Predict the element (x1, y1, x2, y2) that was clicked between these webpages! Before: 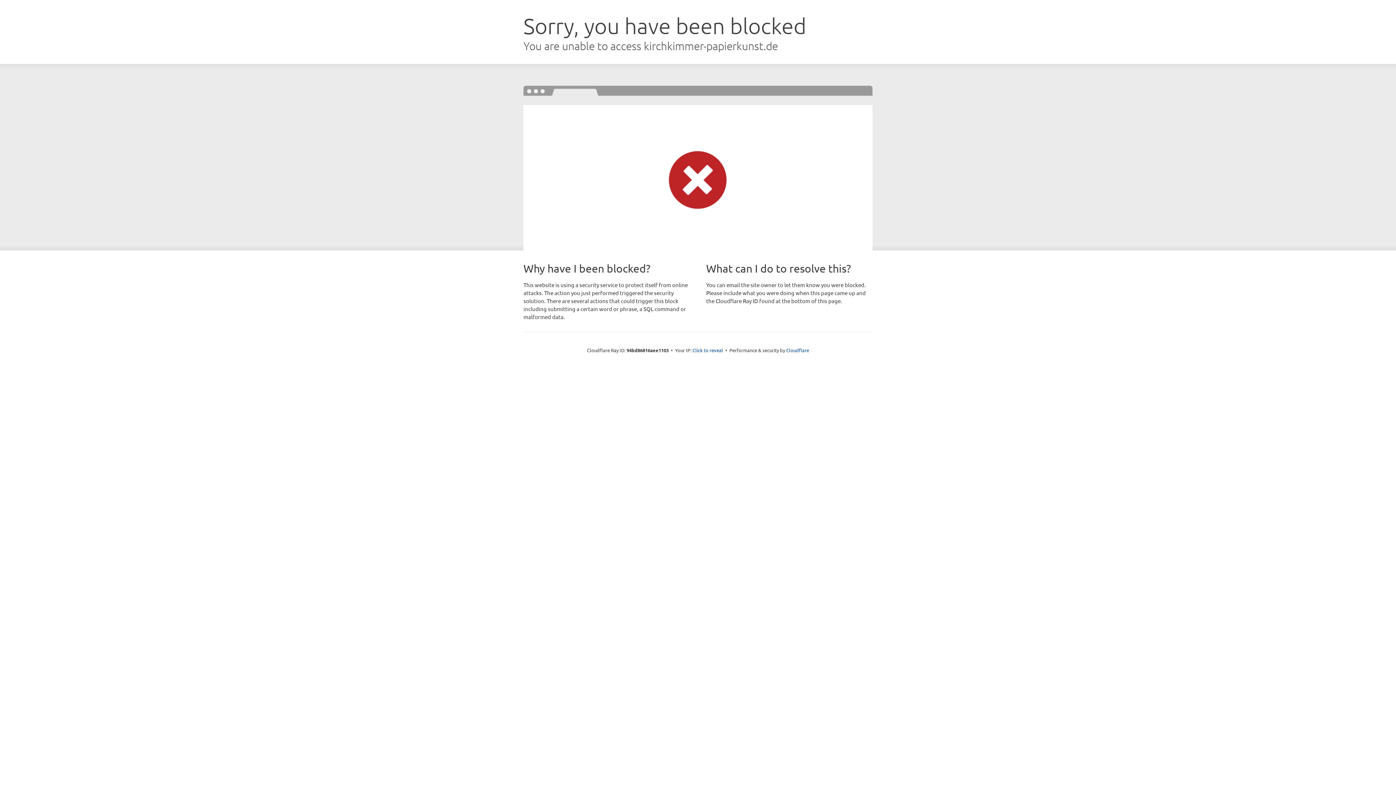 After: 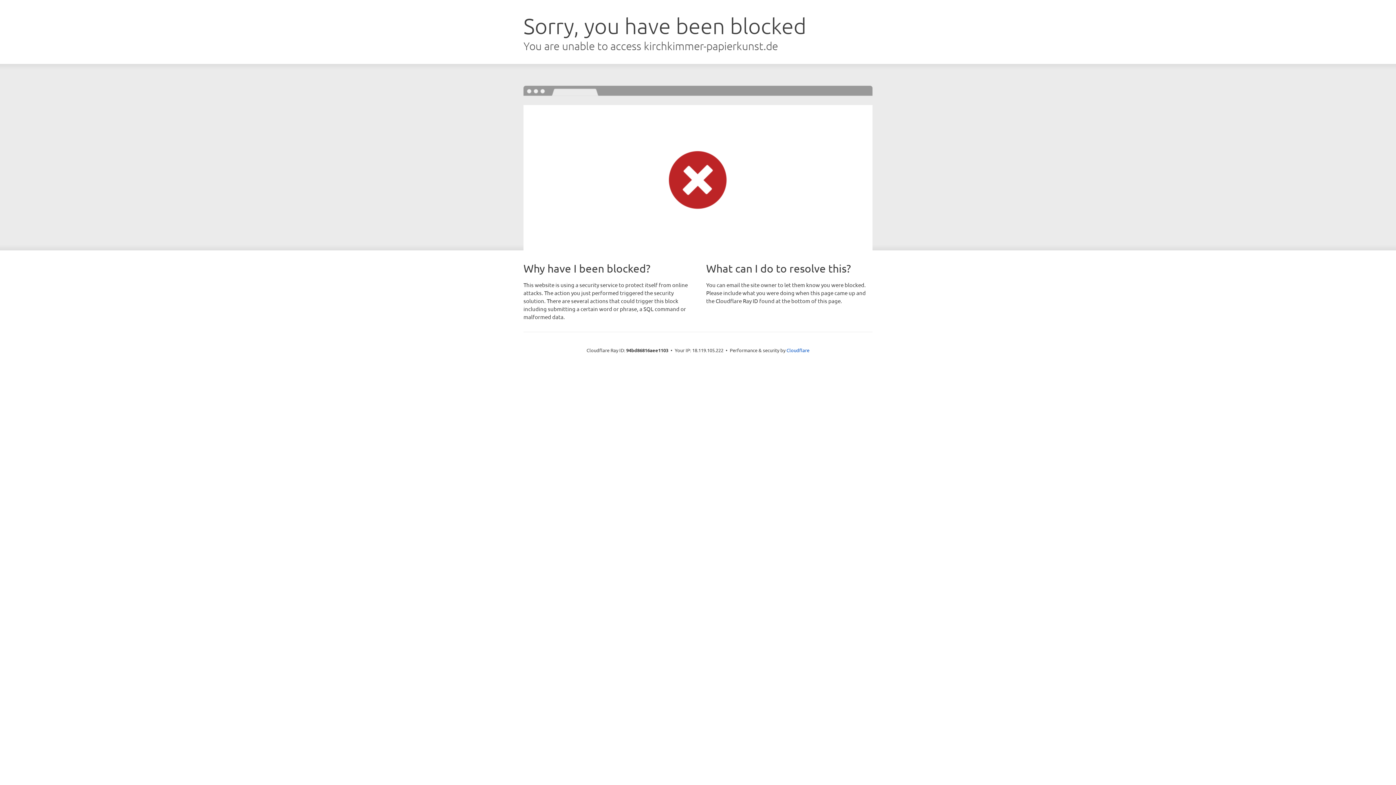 Action: bbox: (692, 346, 723, 353) label: Click to reveal